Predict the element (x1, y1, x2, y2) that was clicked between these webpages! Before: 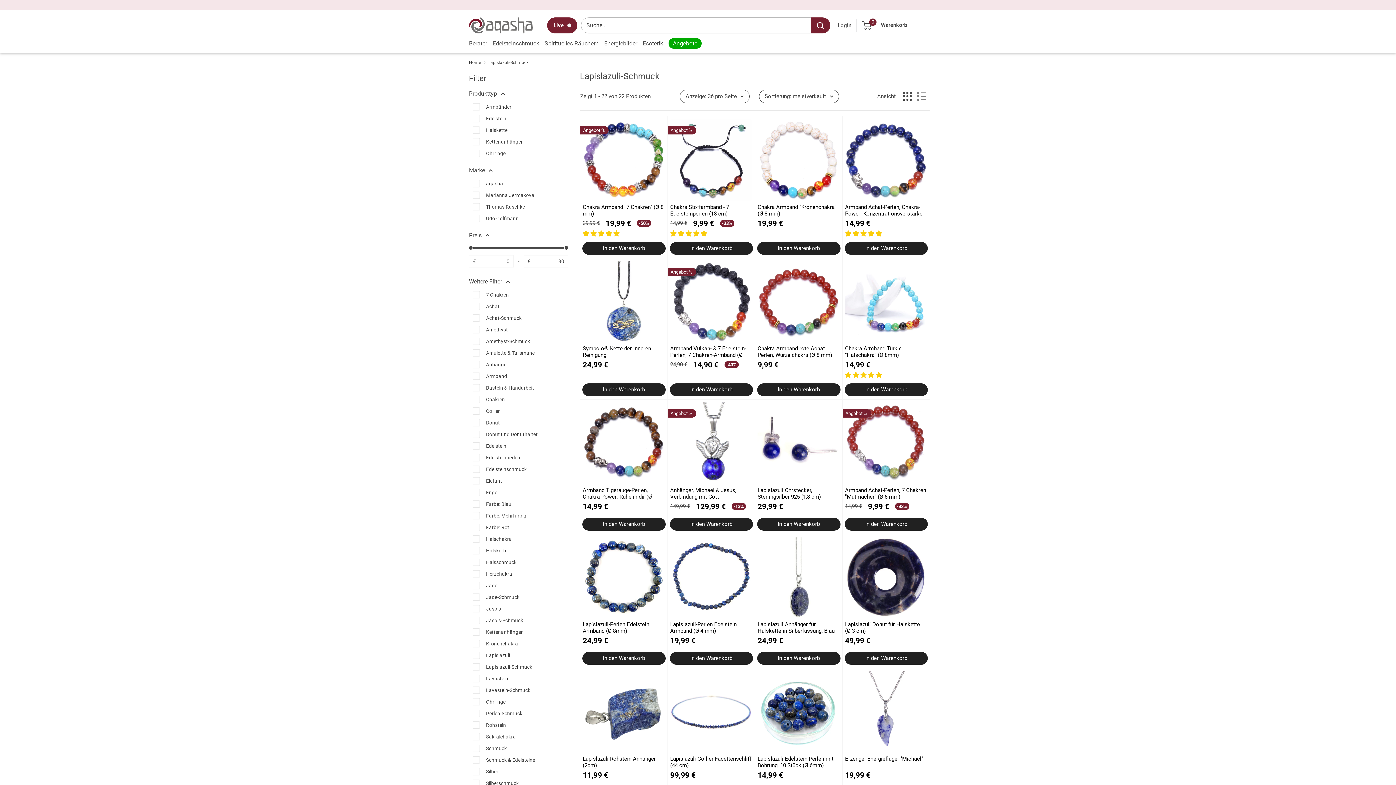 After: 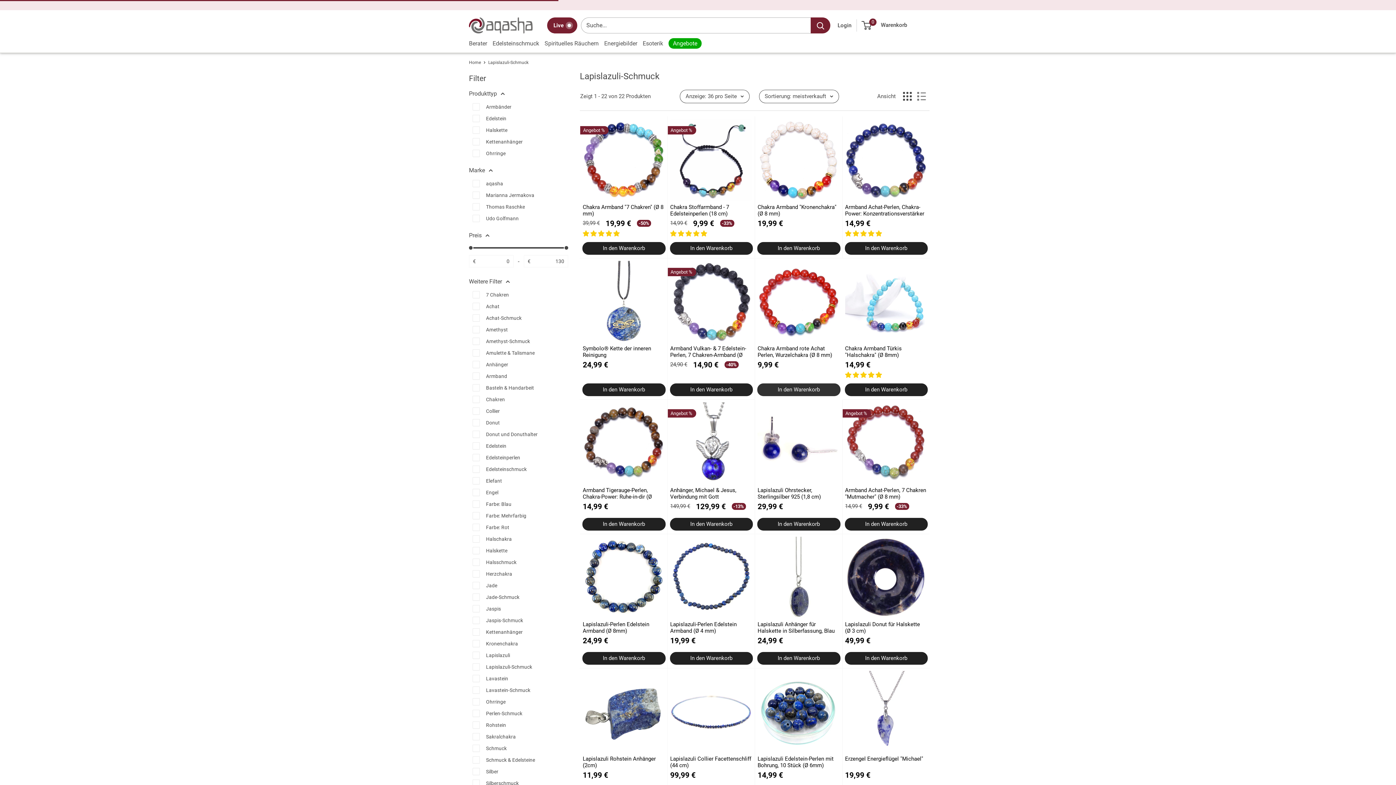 Action: label: In den Warenkorb bbox: (757, 383, 840, 396)